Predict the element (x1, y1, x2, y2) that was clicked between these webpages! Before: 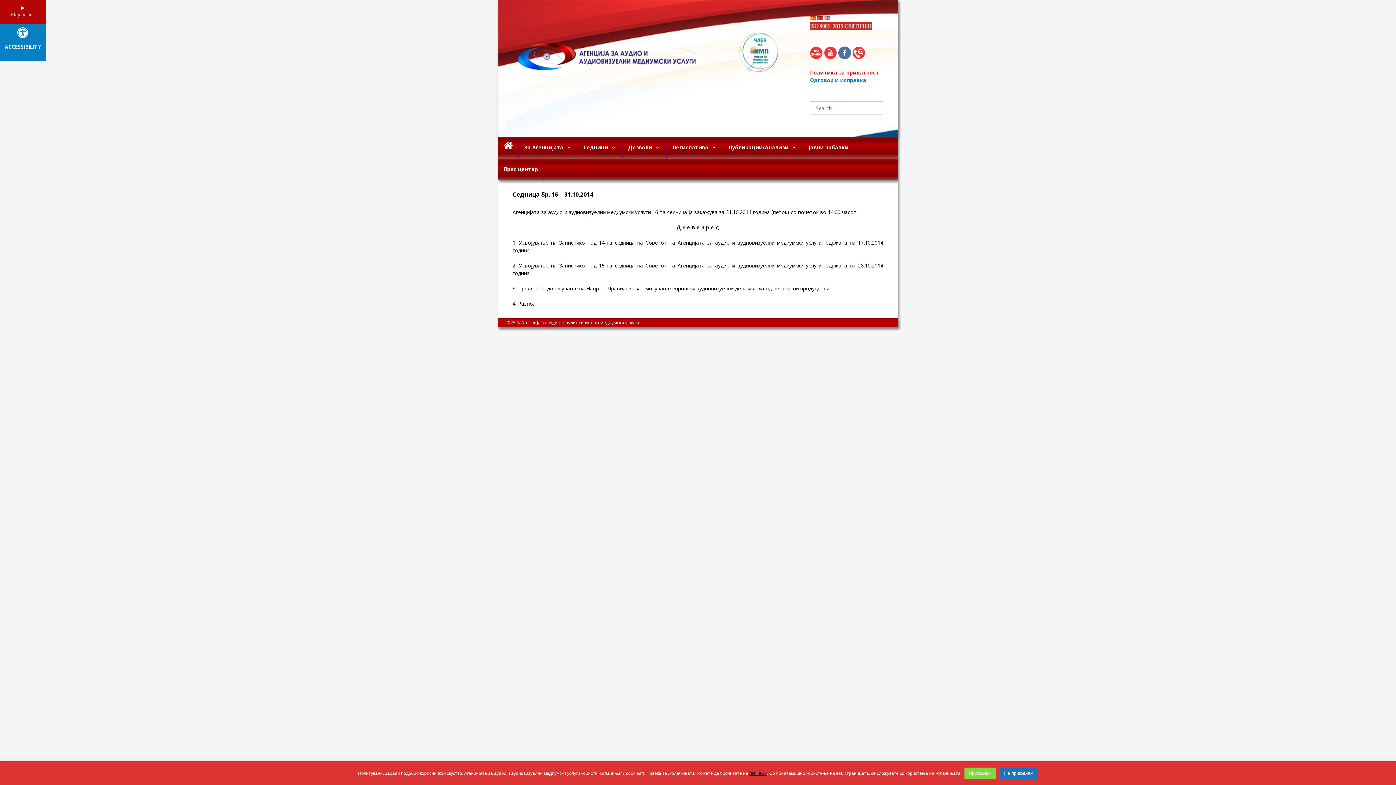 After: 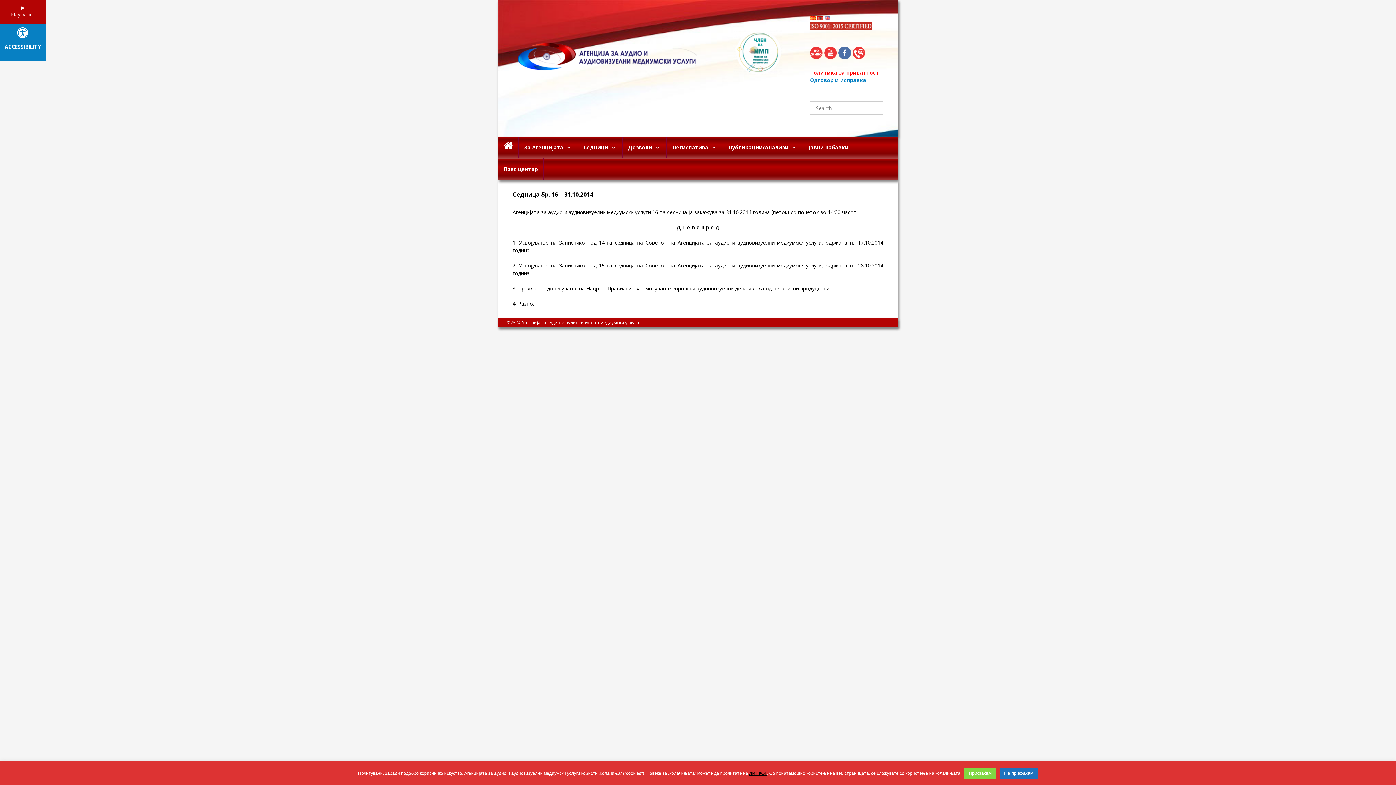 Action: bbox: (810, 24, 872, 31)